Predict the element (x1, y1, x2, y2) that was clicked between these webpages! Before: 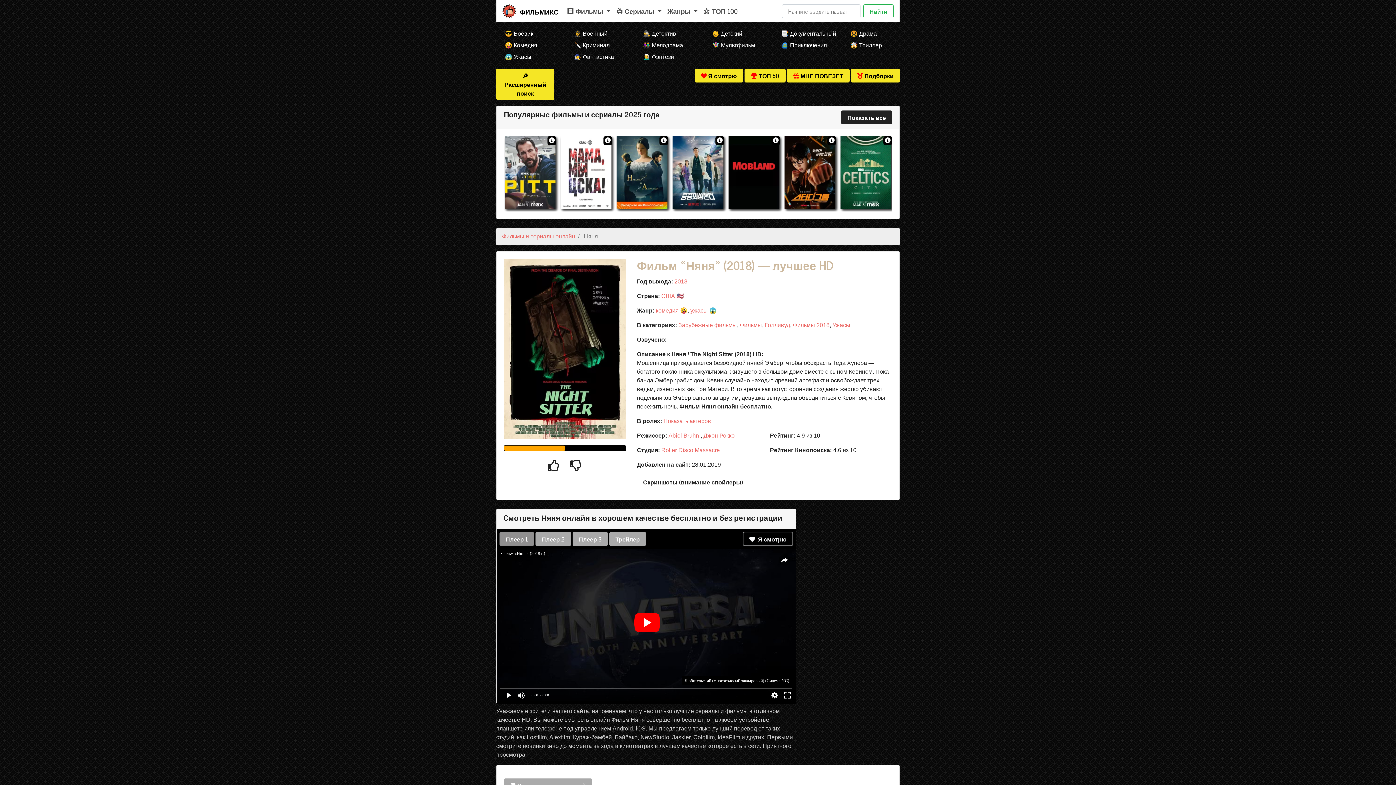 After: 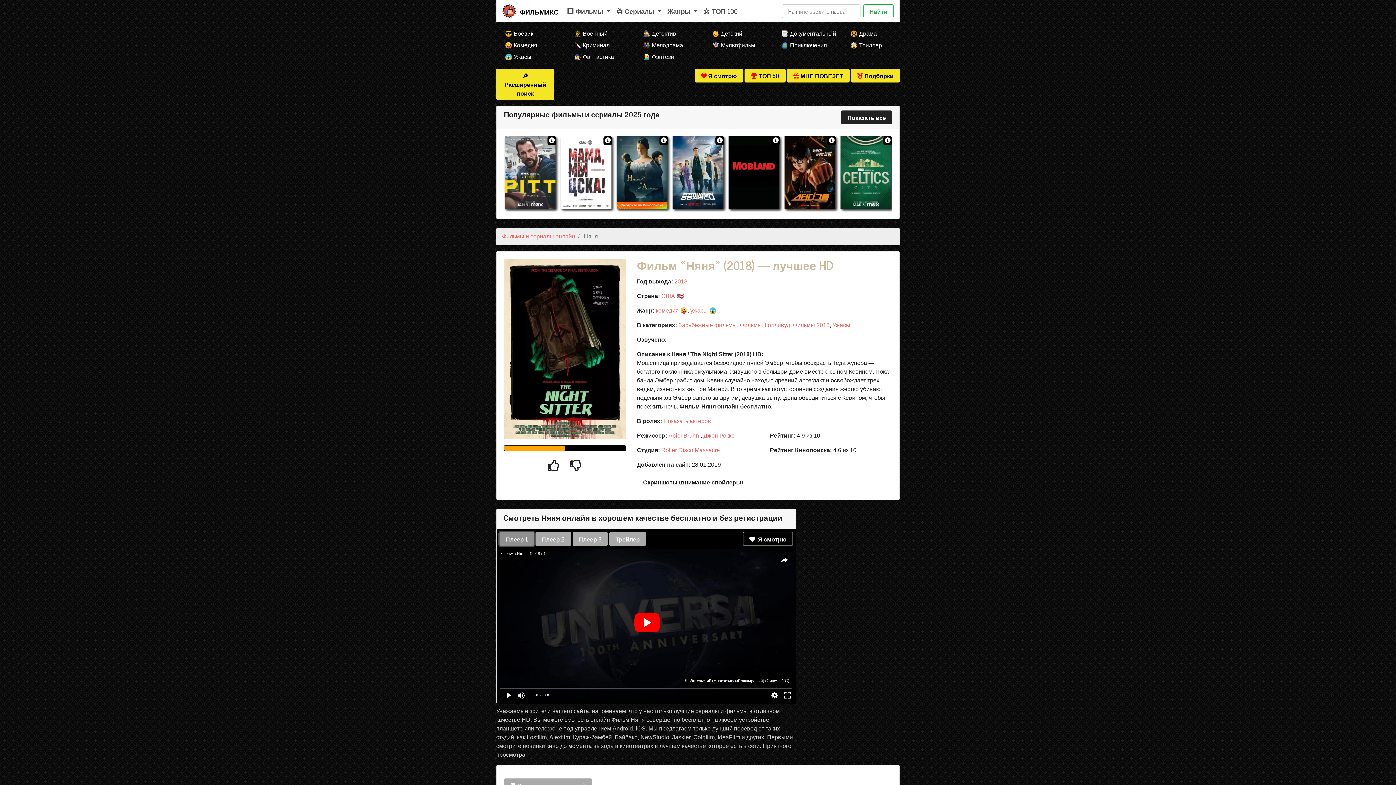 Action: label: Плеер 1 bbox: (499, 532, 534, 546)